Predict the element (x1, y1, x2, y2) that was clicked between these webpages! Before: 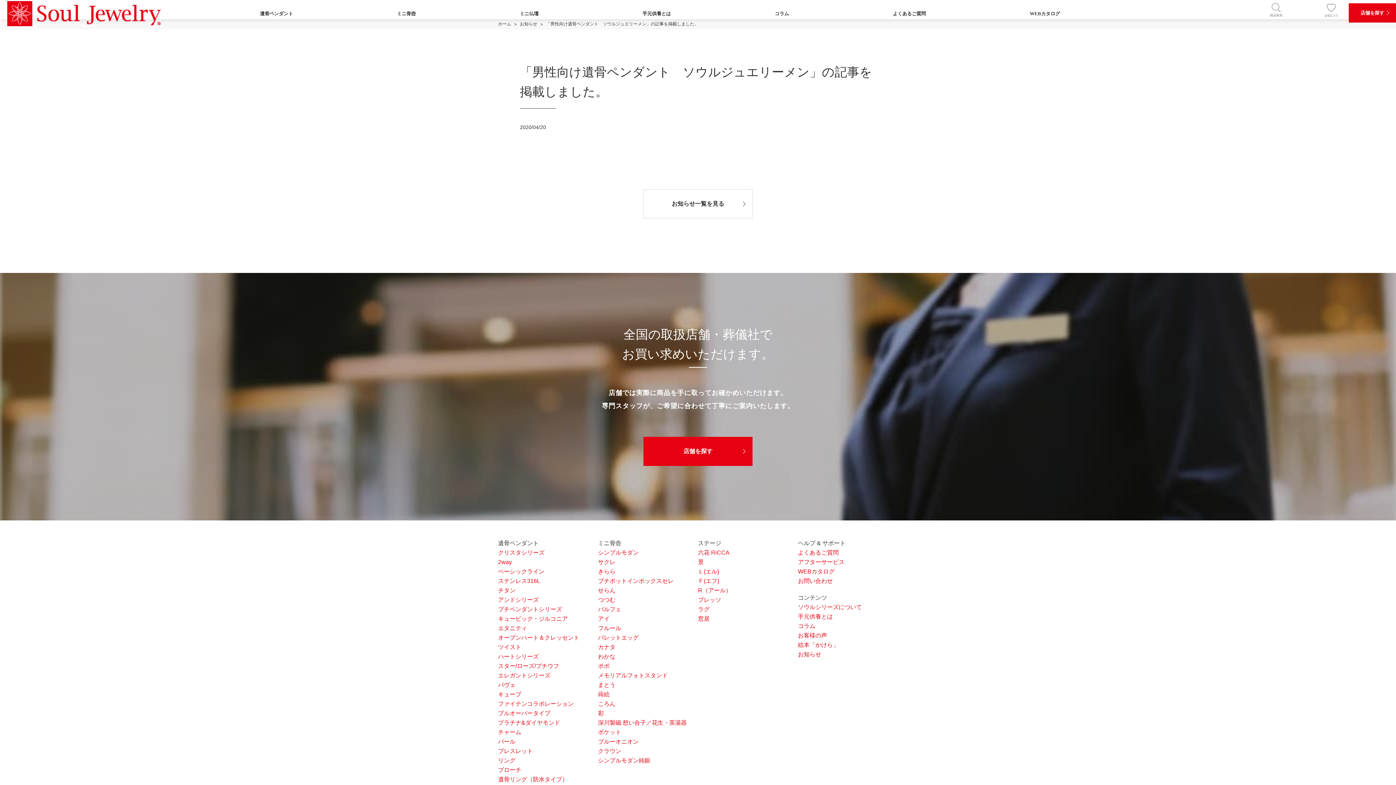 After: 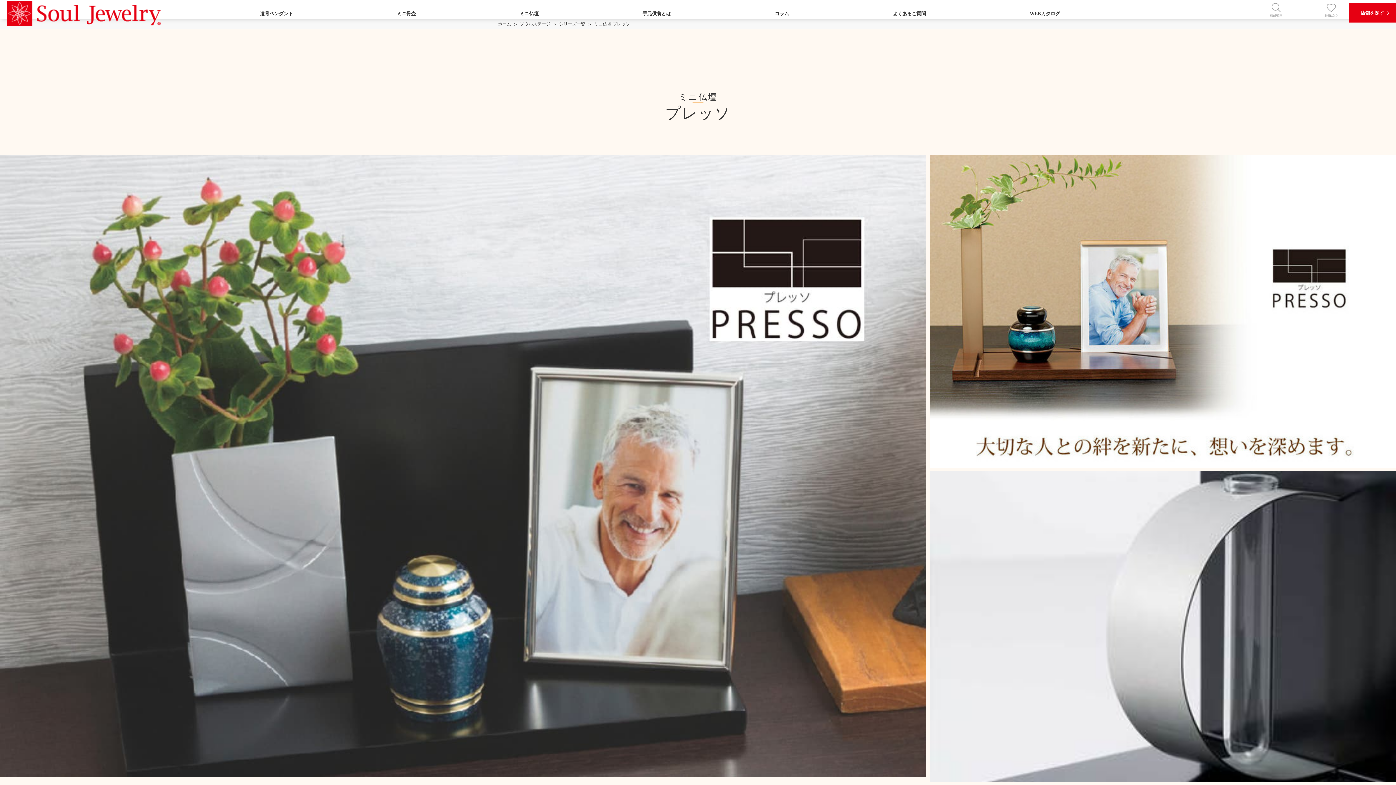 Action: label: プレッソ bbox: (698, 595, 798, 605)